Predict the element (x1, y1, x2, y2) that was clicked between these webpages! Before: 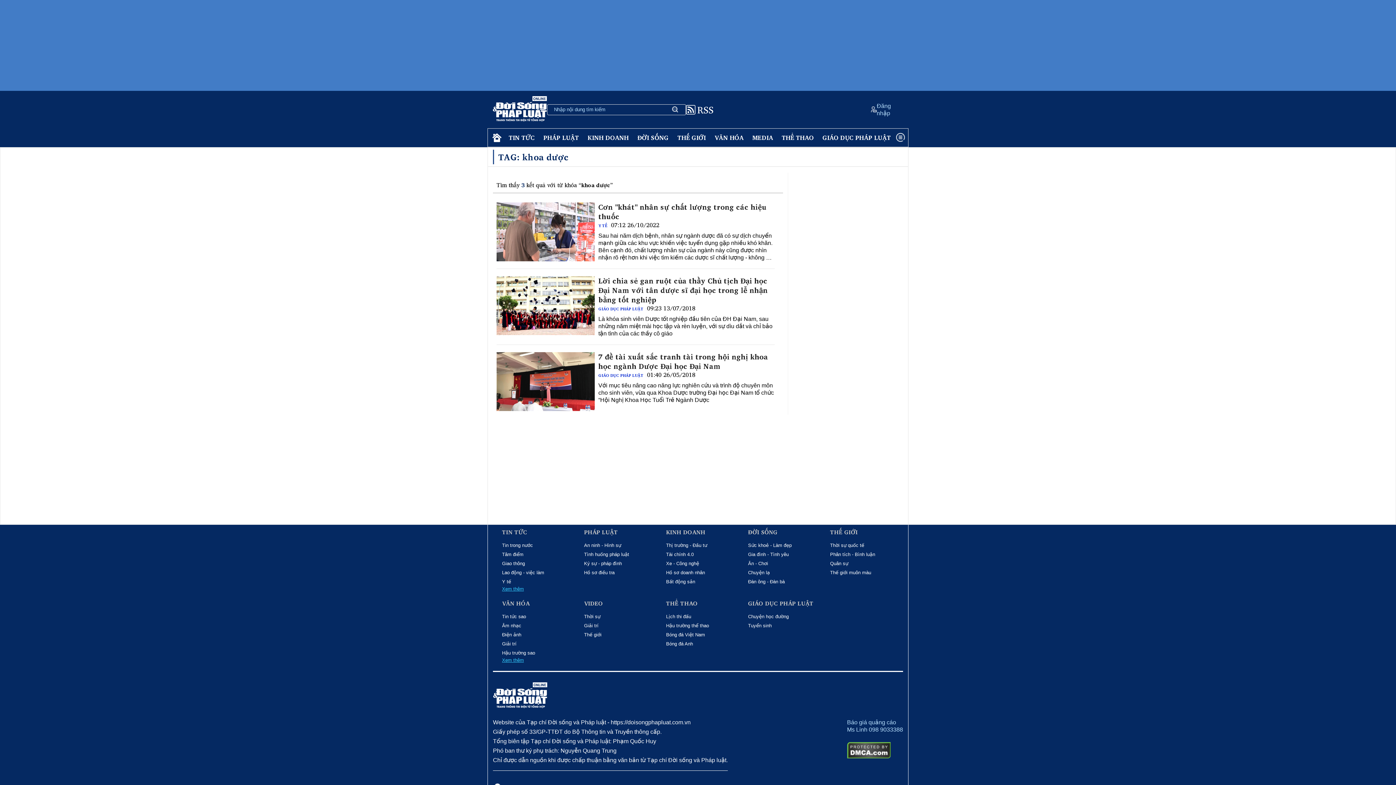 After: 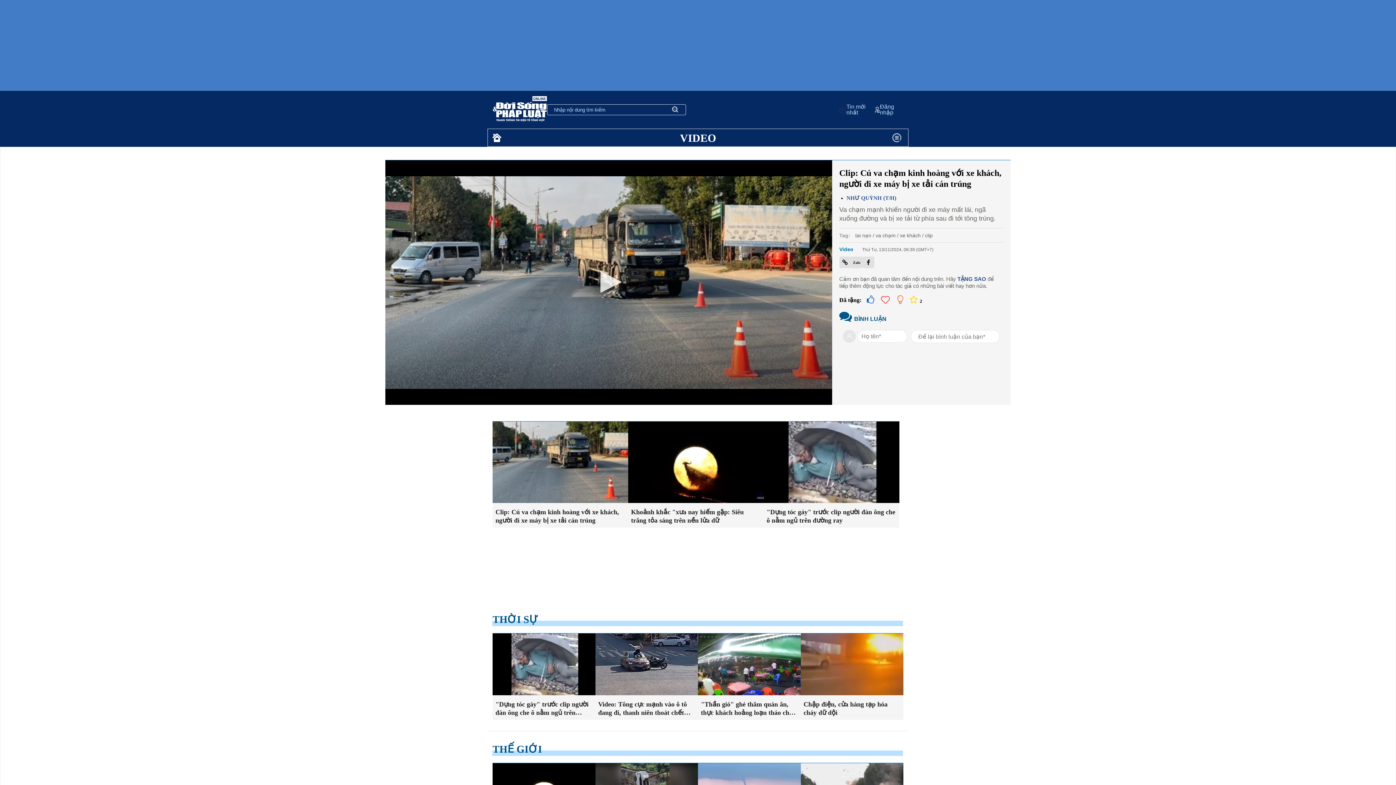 Action: label: VIDEO bbox: (584, 600, 603, 607)